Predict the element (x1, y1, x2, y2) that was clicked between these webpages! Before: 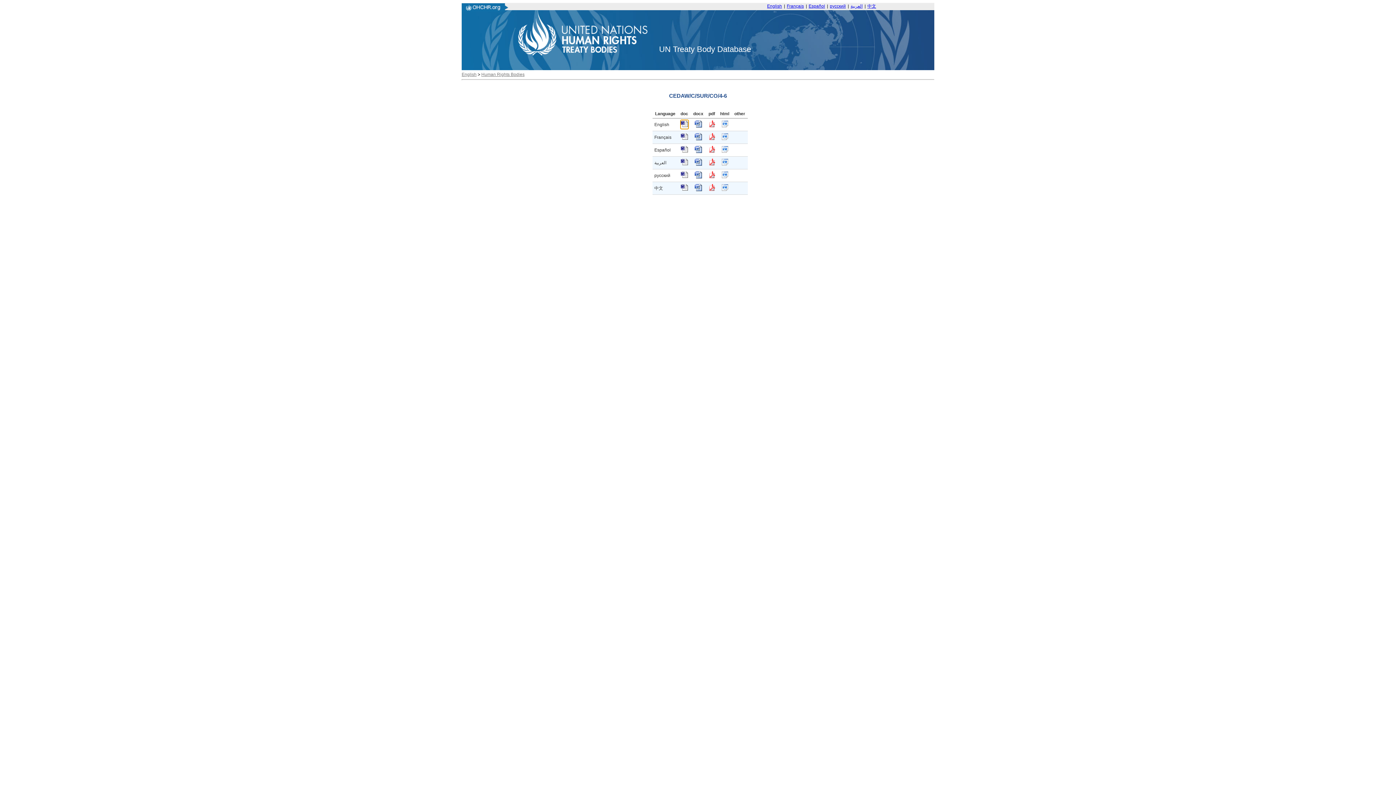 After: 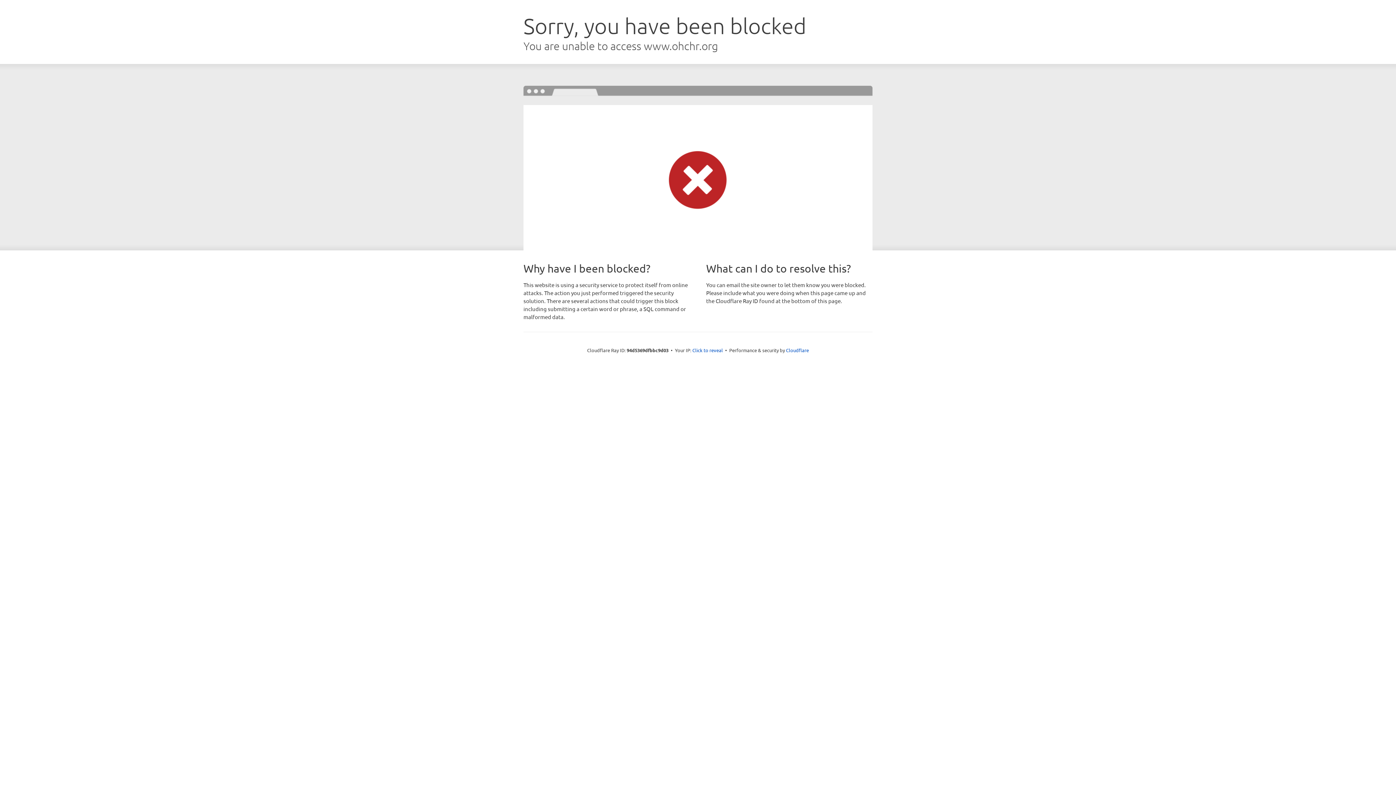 Action: bbox: (481, 72, 524, 77) label: Human Rights Bodies